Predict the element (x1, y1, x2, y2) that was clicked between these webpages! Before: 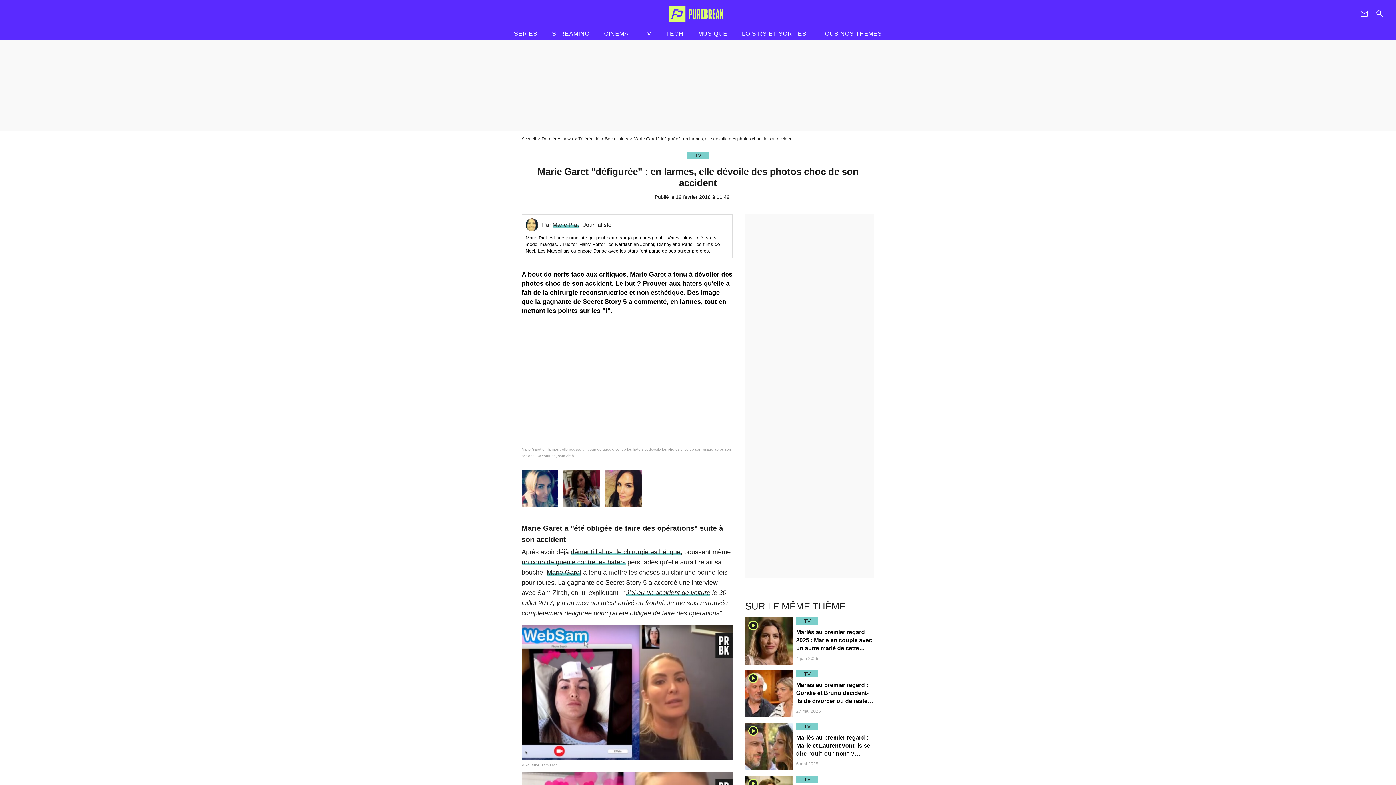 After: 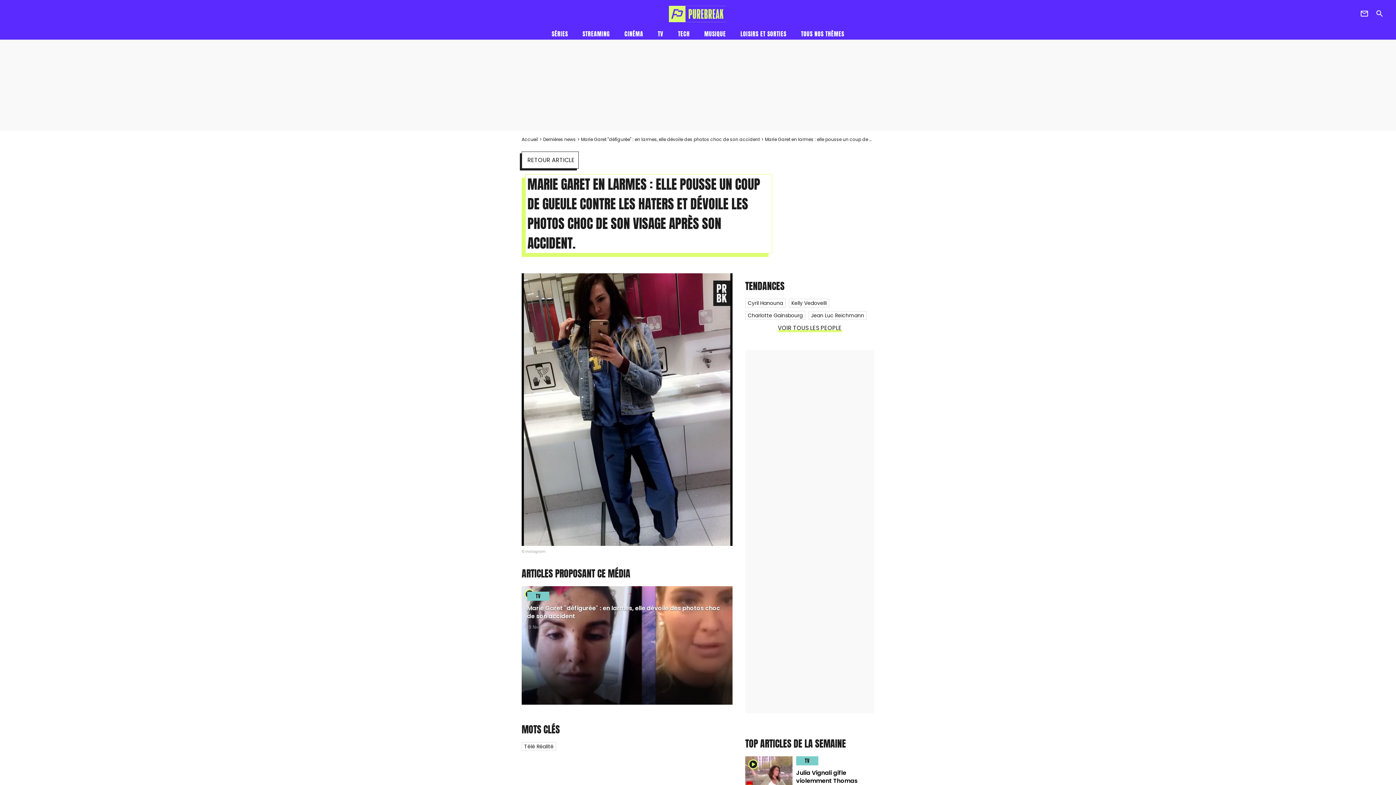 Action: bbox: (563, 470, 600, 507)